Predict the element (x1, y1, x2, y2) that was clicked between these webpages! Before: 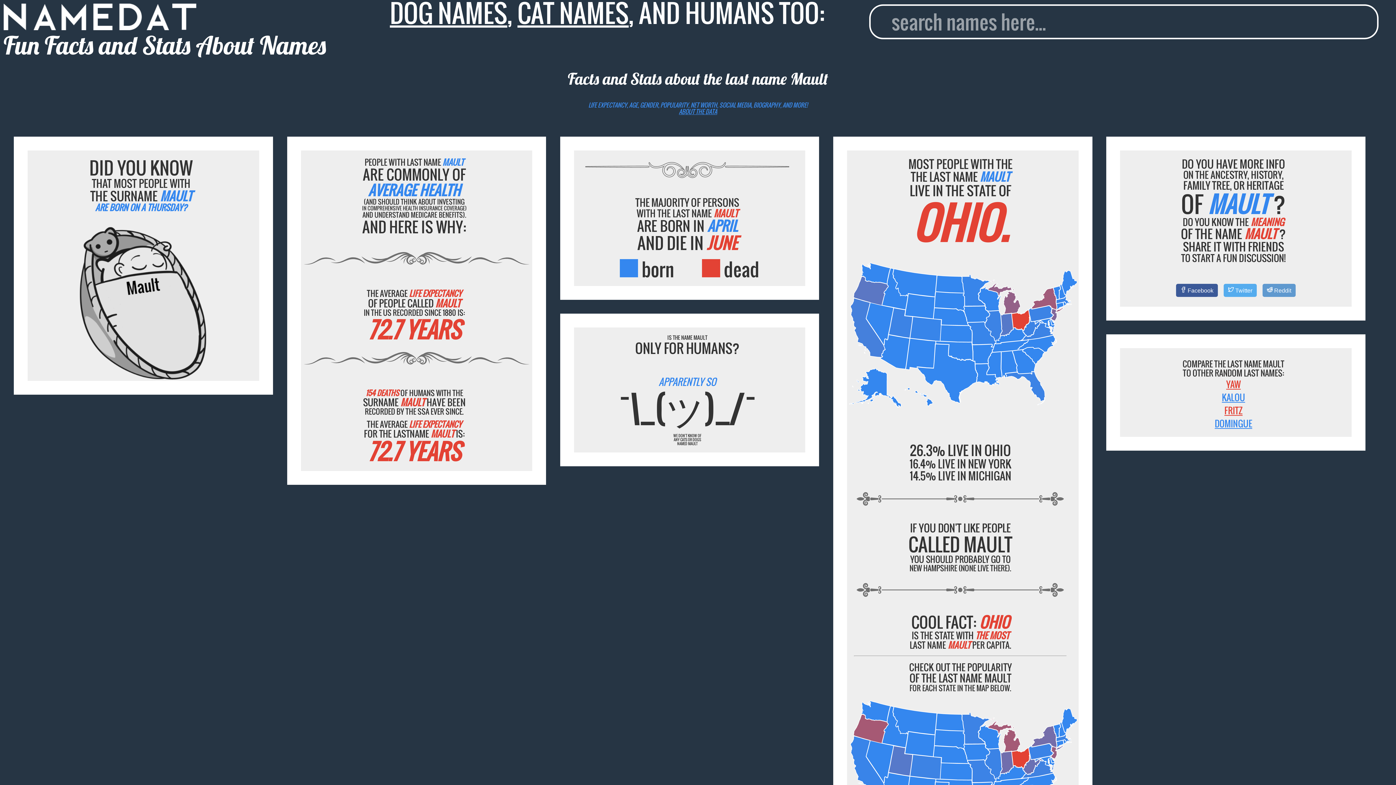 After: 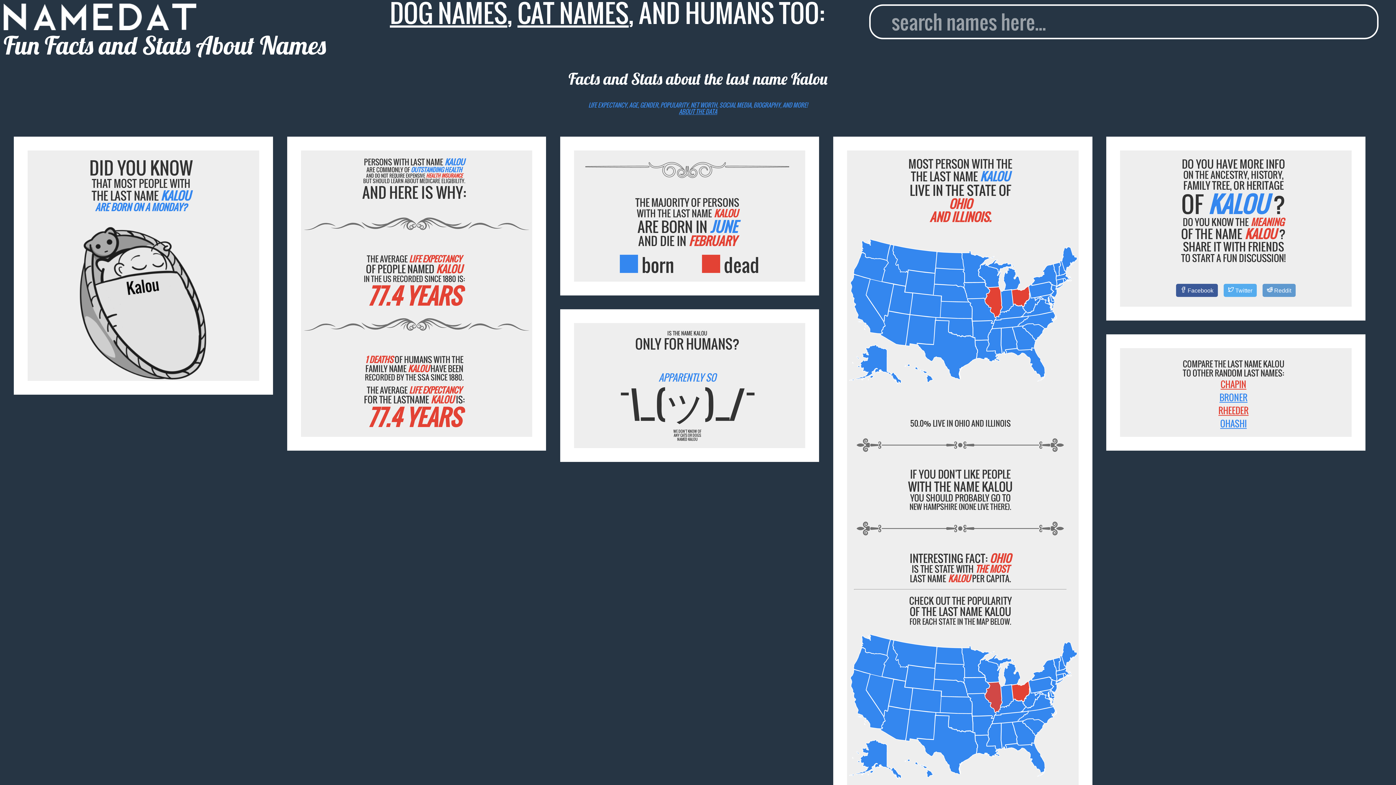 Action: bbox: (1222, 390, 1245, 403) label: KALOU